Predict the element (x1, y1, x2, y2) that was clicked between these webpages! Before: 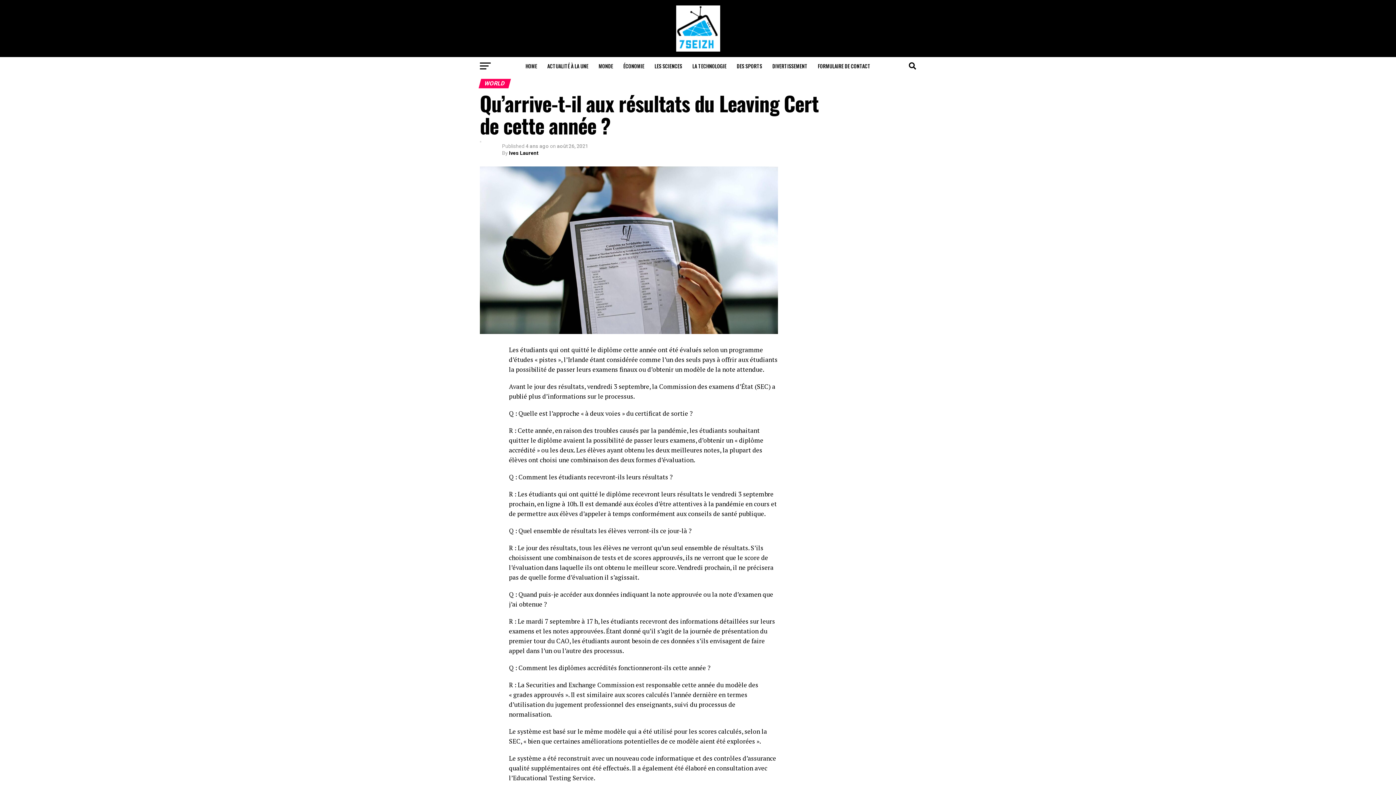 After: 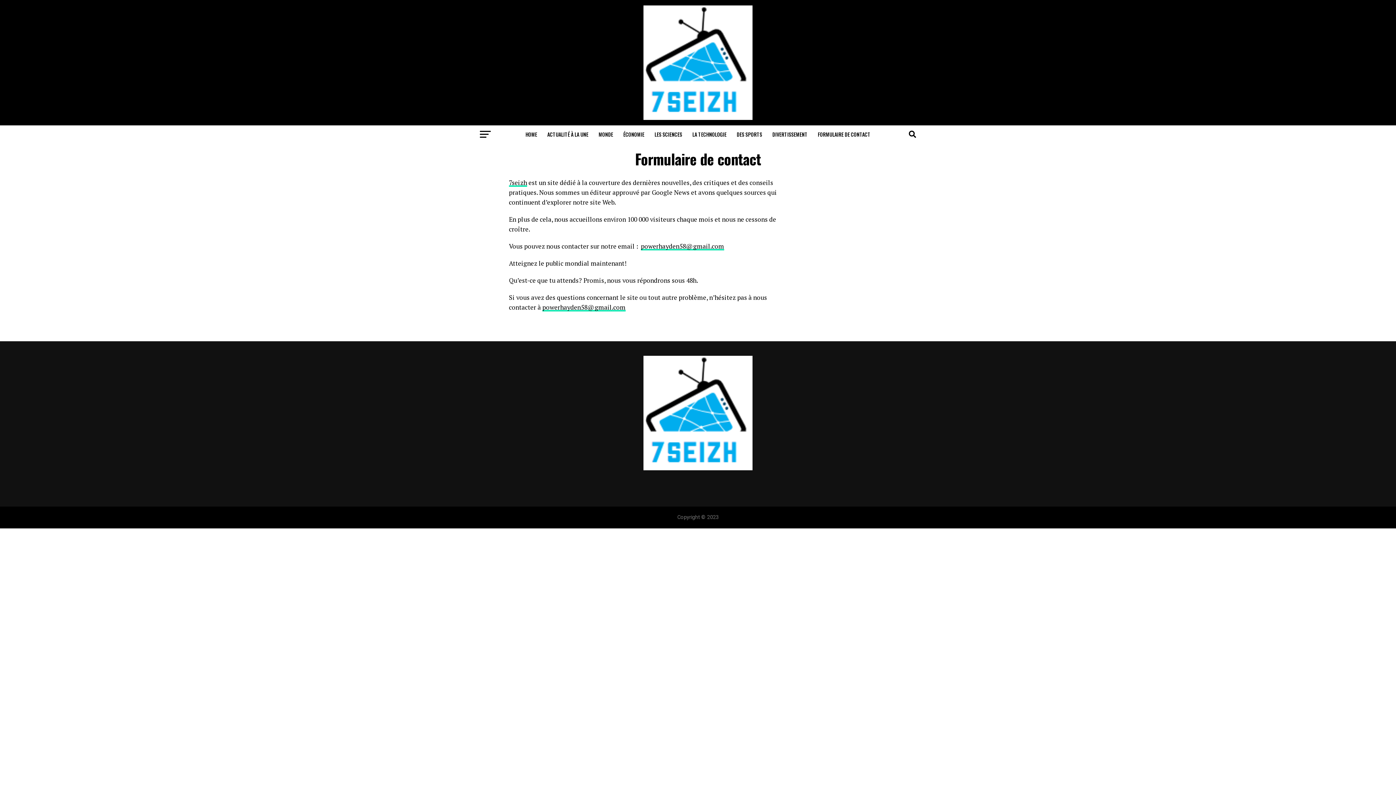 Action: label: FORMULAIRE DE CONTACT bbox: (813, 57, 875, 75)